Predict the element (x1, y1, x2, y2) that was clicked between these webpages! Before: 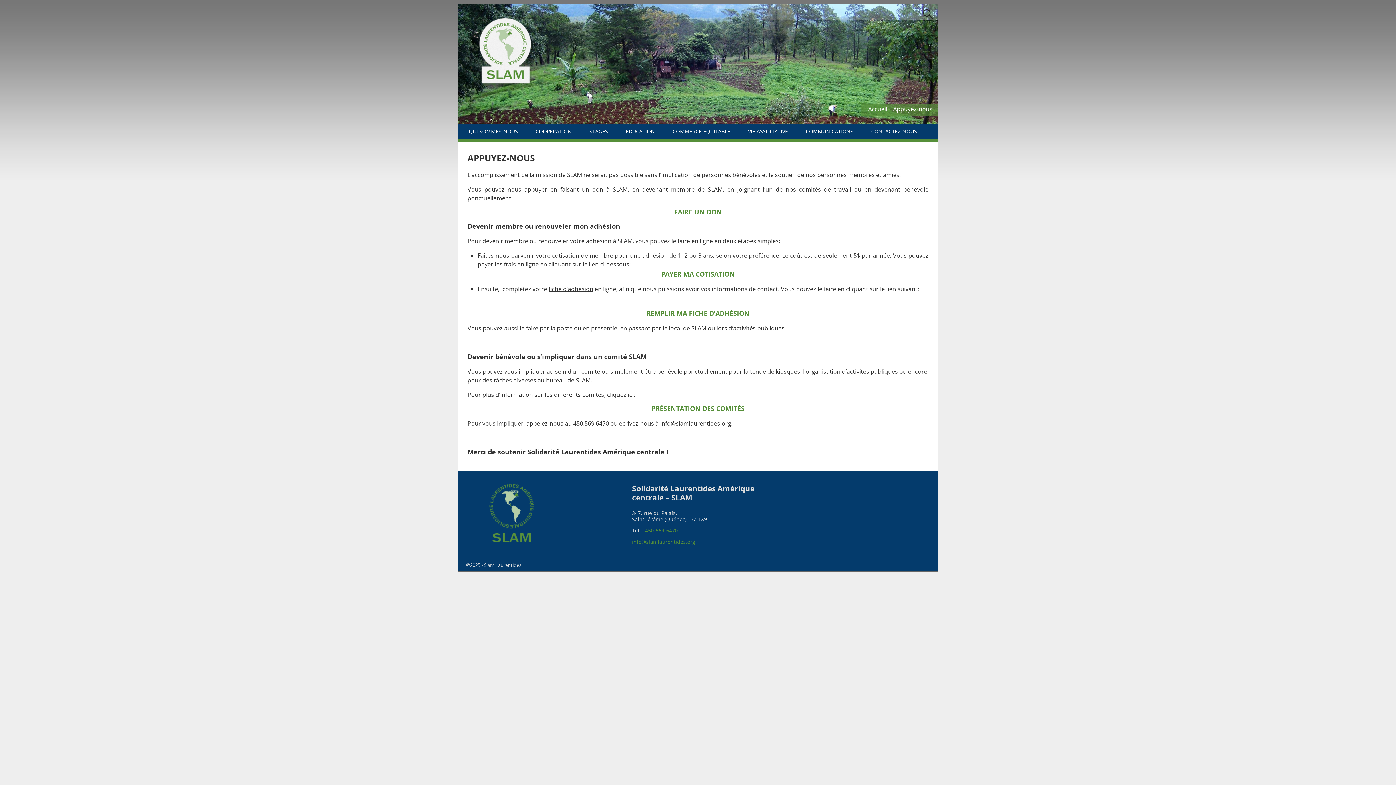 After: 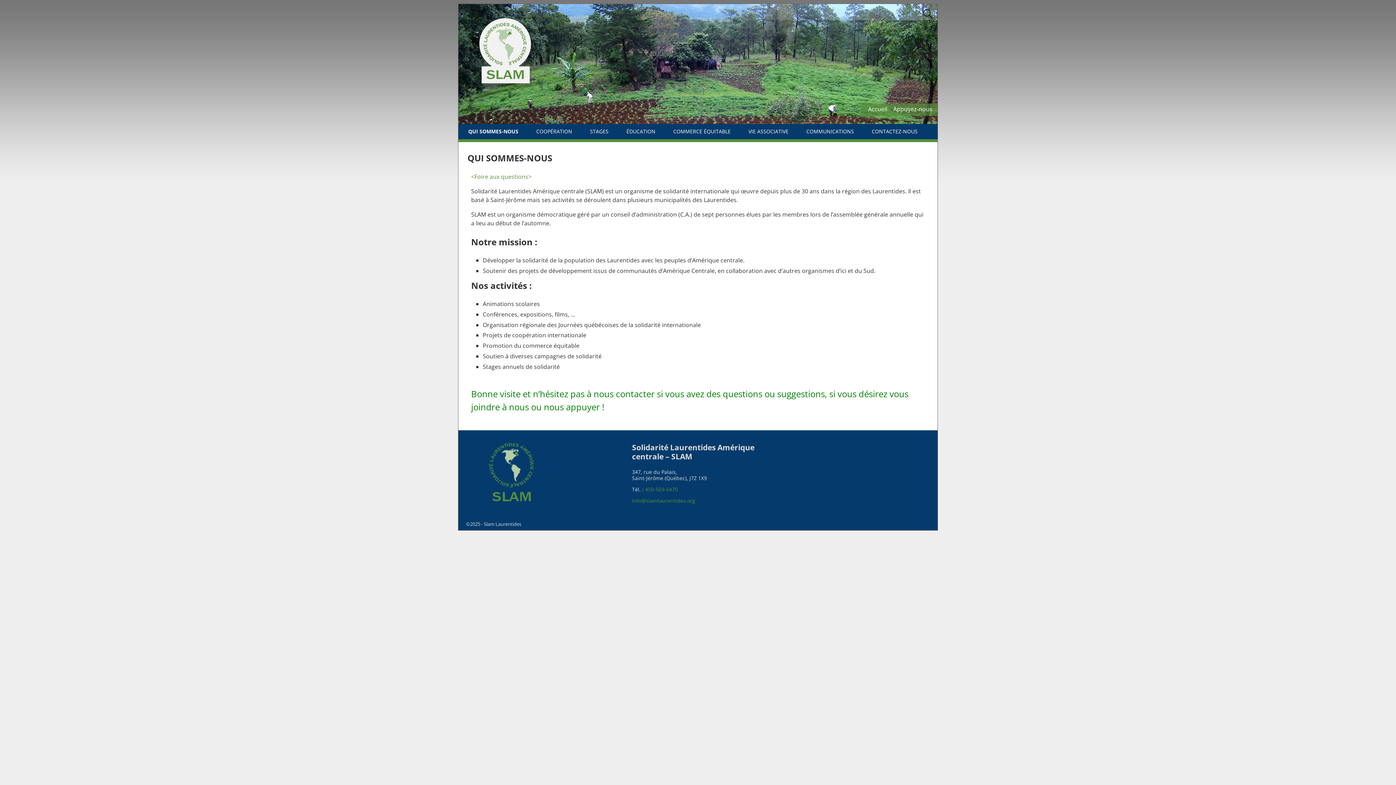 Action: bbox: (465, 123, 521, 139) label: QUI SOMMES-NOUS